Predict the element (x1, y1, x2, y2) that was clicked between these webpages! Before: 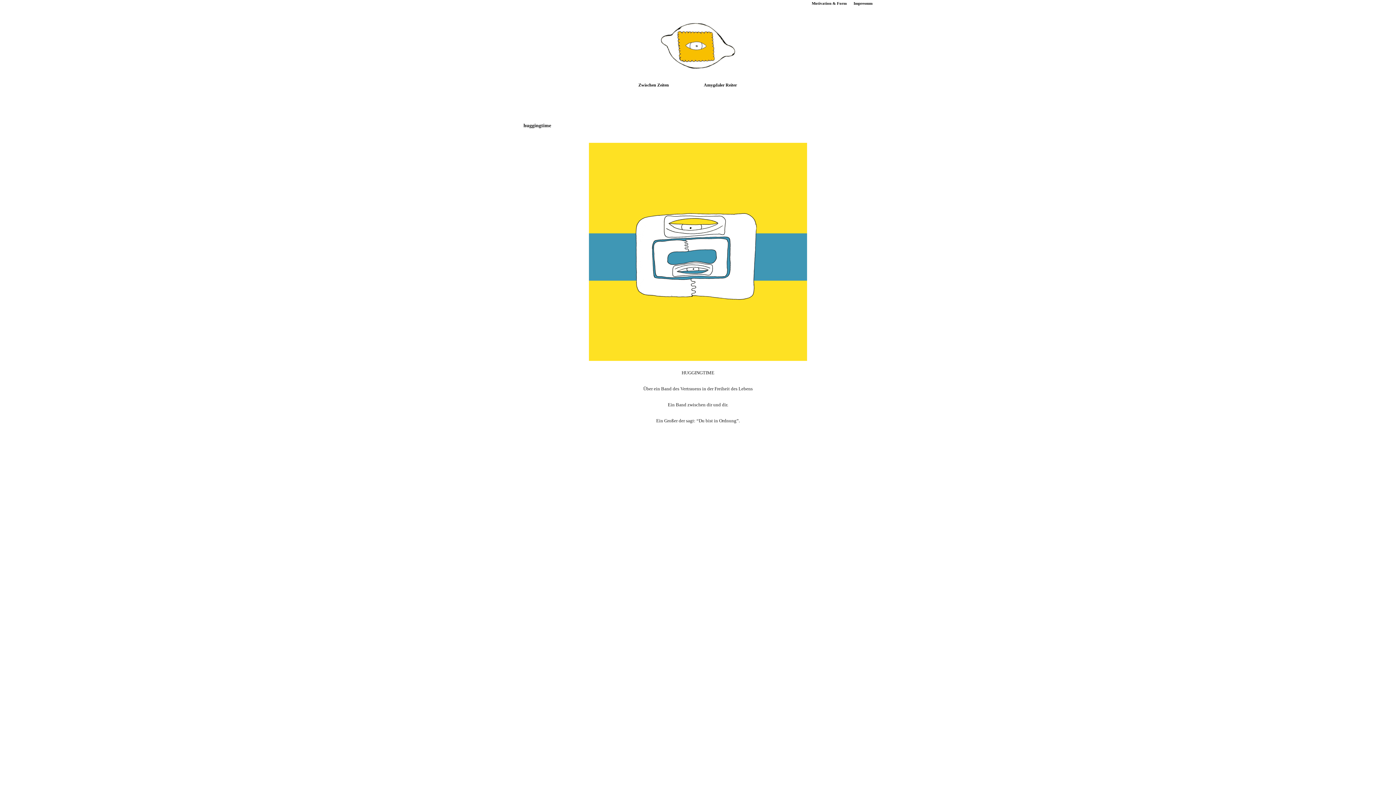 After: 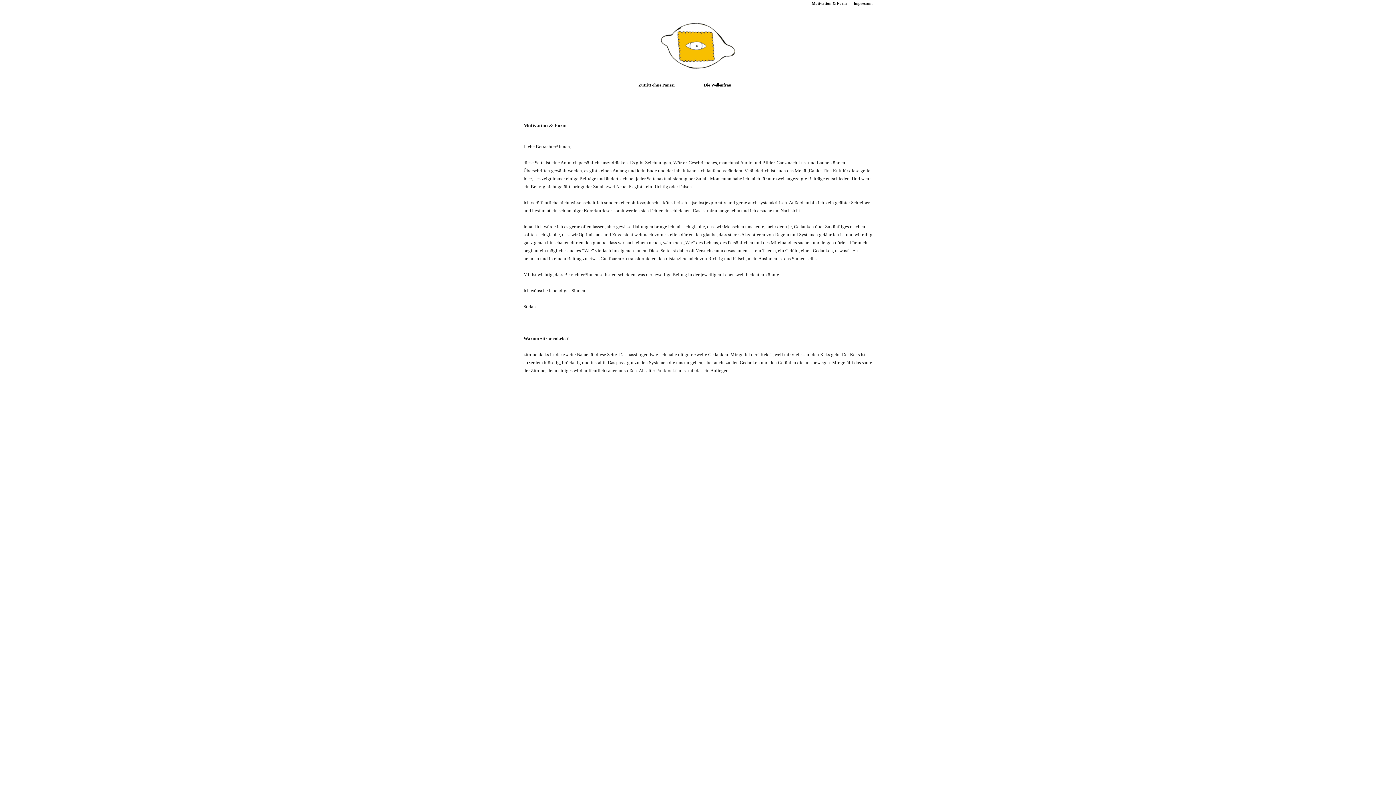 Action: bbox: (812, 1, 846, 5) label: Motivation & Form